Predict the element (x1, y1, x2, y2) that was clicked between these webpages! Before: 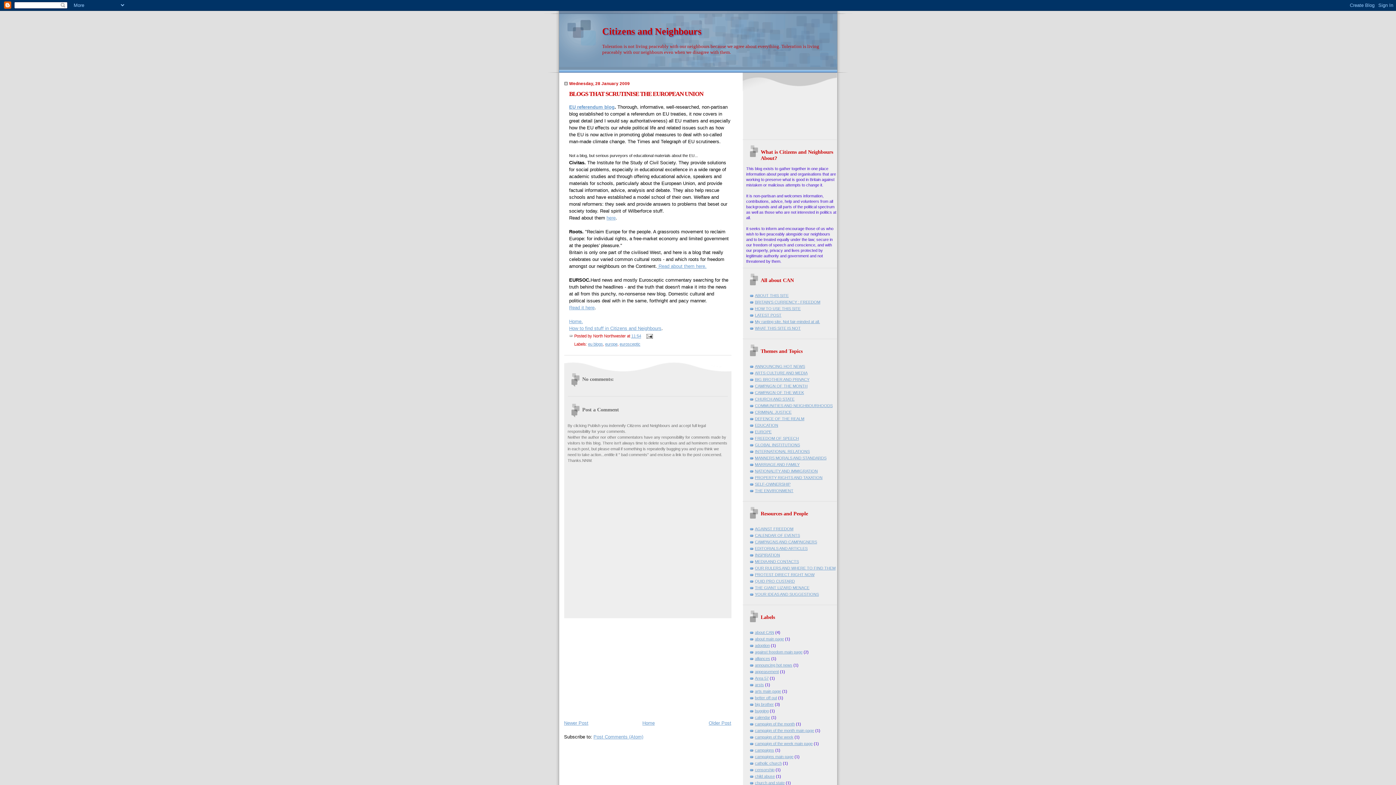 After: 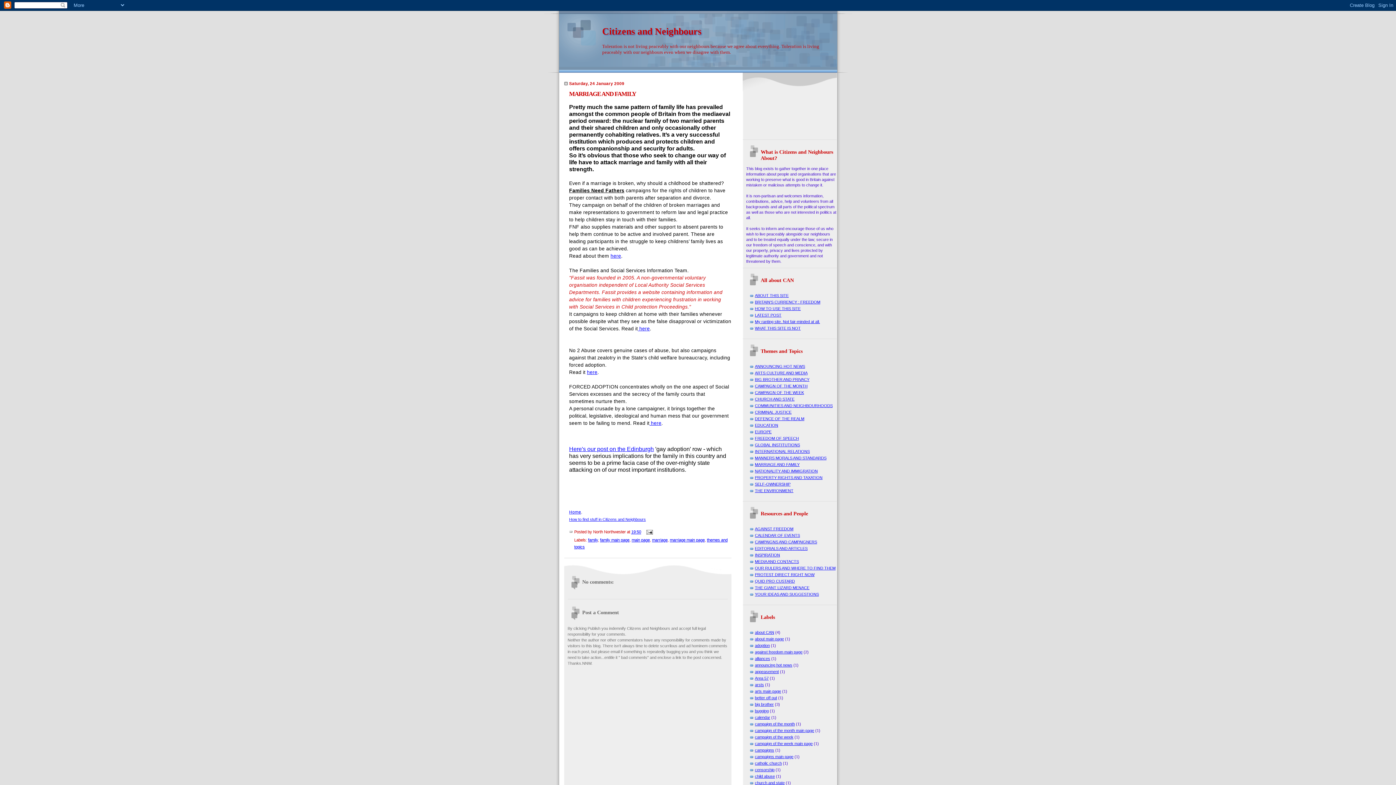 Action: bbox: (755, 462, 799, 466) label: MARRIAGE AND FAMILY